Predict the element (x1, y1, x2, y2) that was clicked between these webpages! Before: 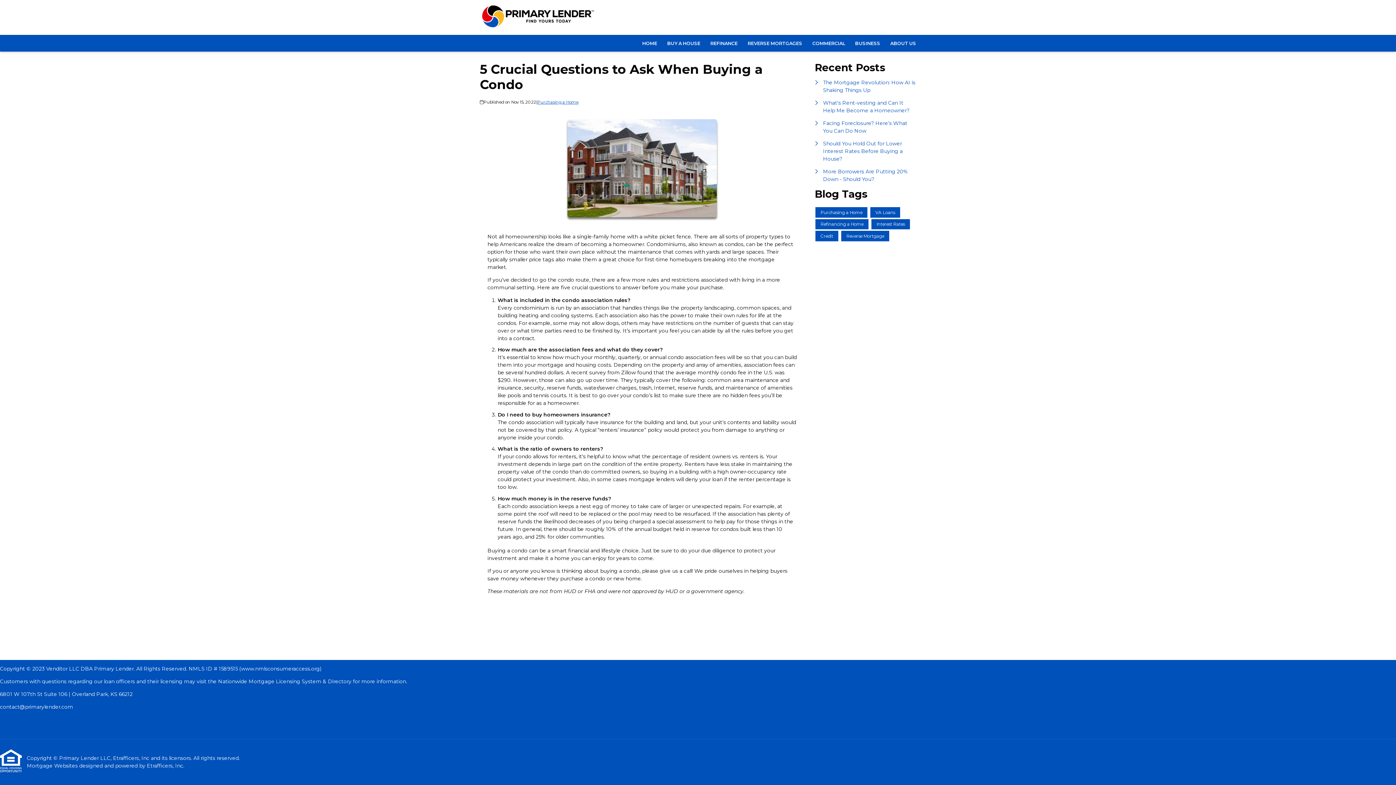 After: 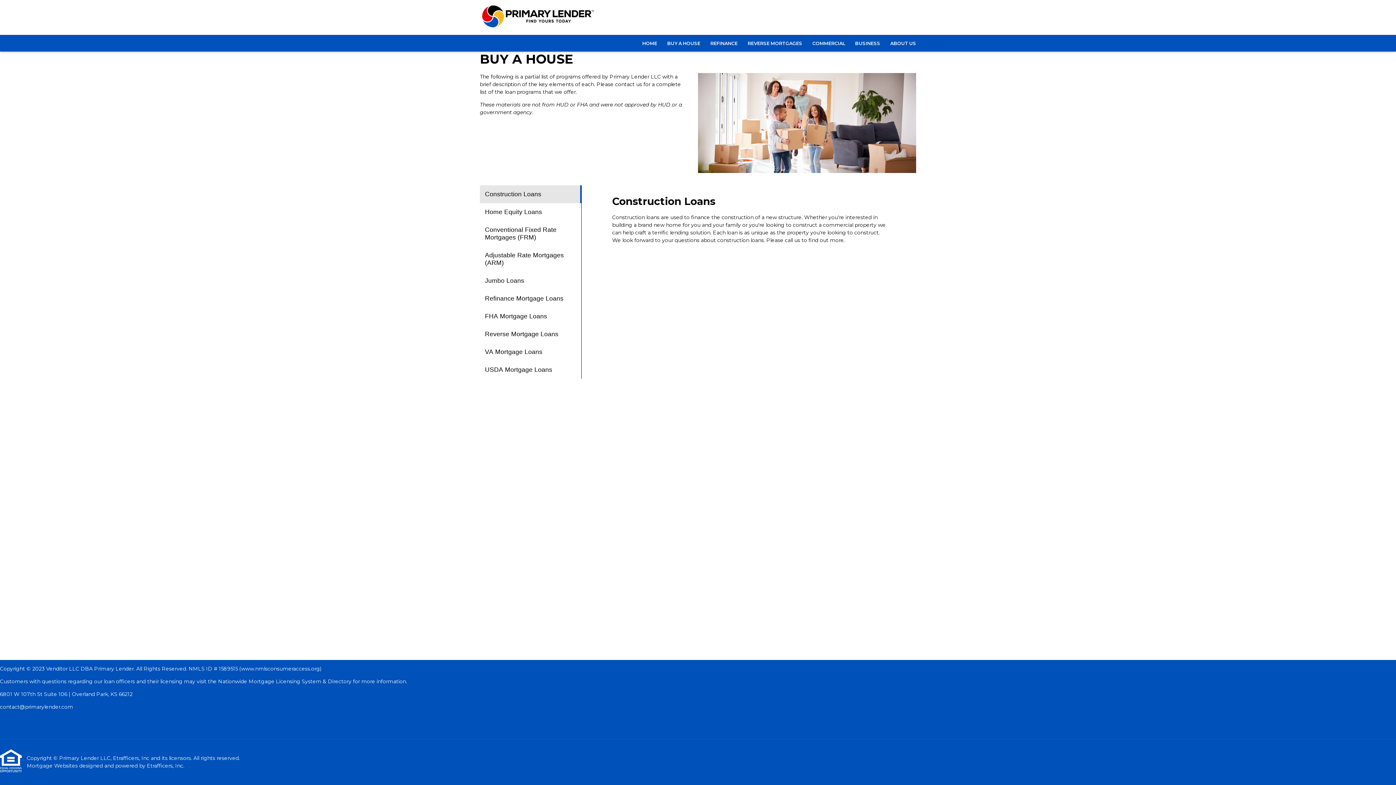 Action: label: BUY A HOUSE bbox: (662, 34, 705, 51)